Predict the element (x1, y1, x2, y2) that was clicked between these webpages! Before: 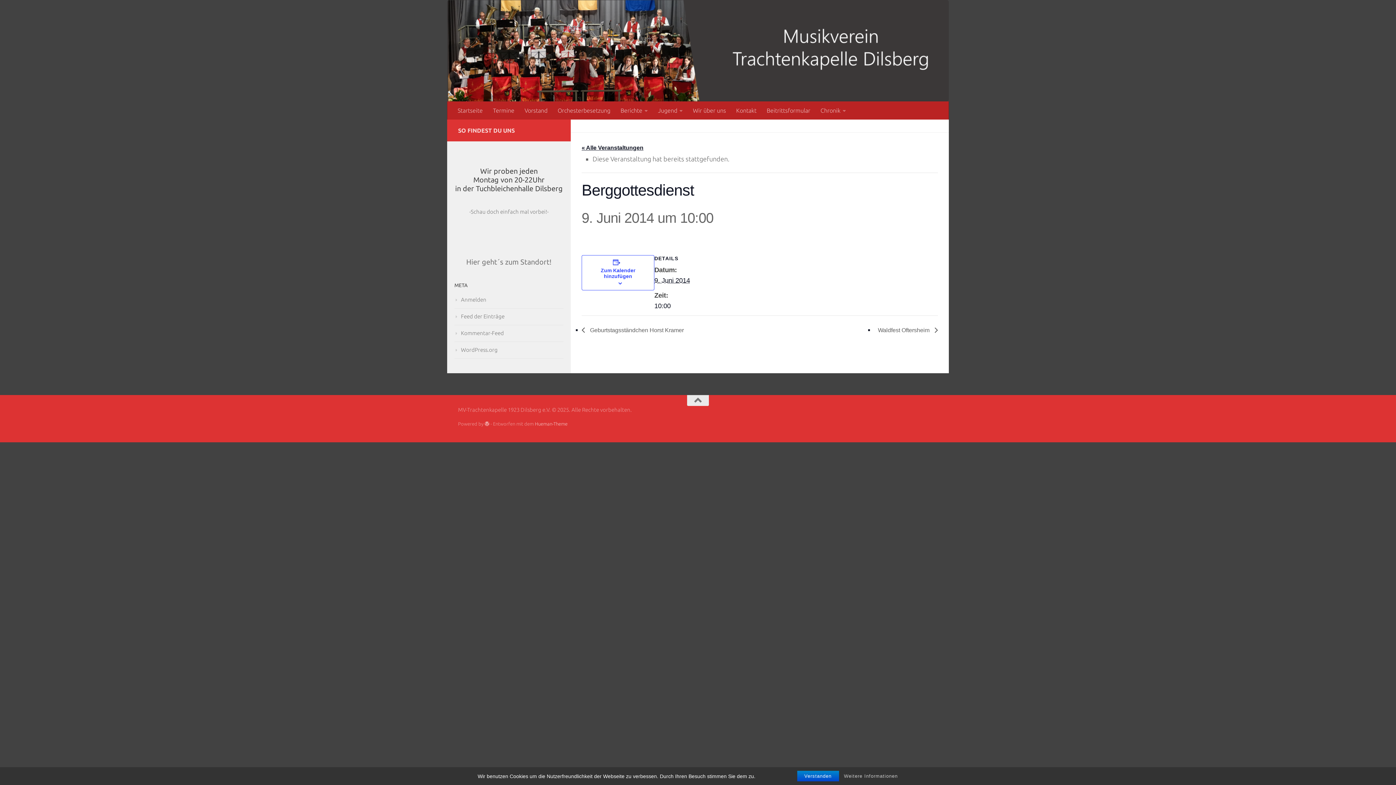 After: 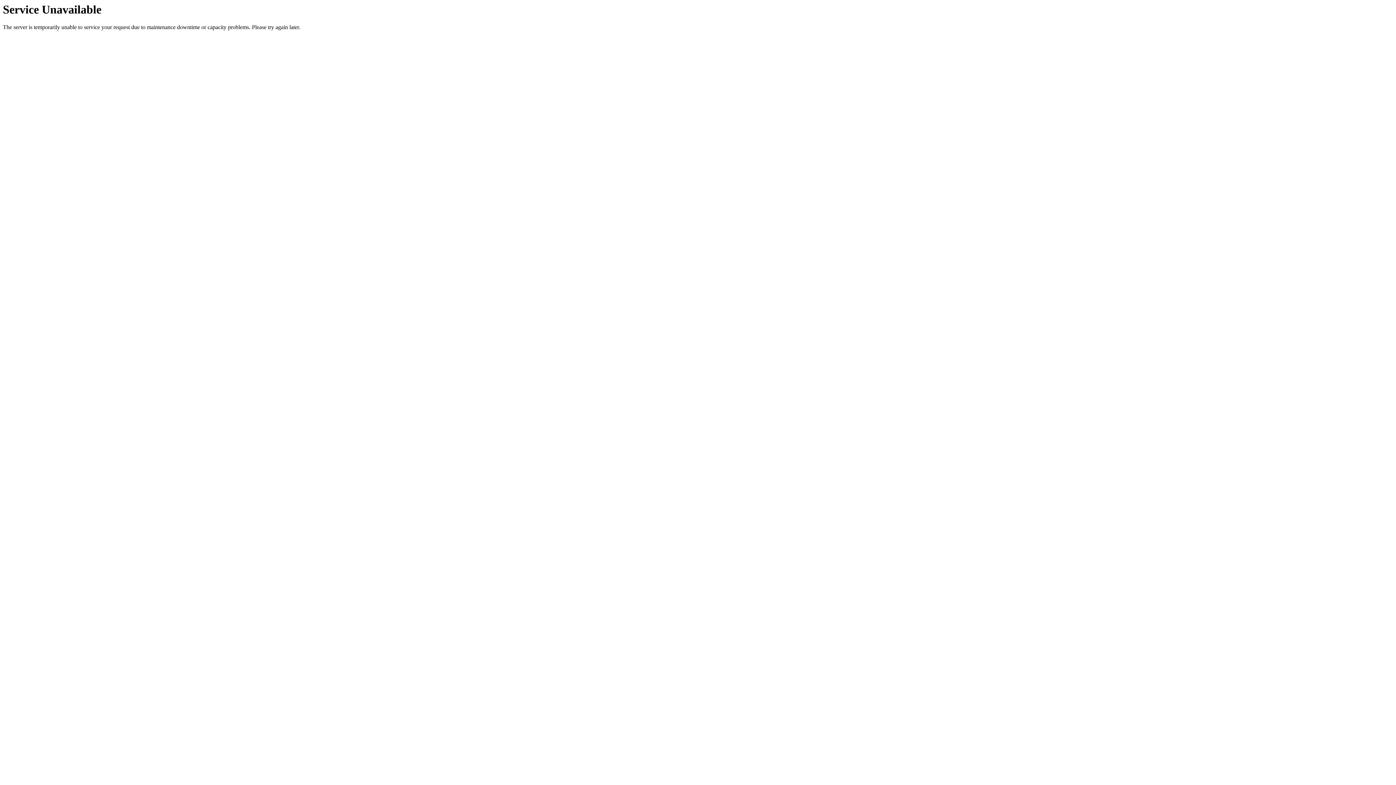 Action: bbox: (452, 101, 488, 119) label: Startseite